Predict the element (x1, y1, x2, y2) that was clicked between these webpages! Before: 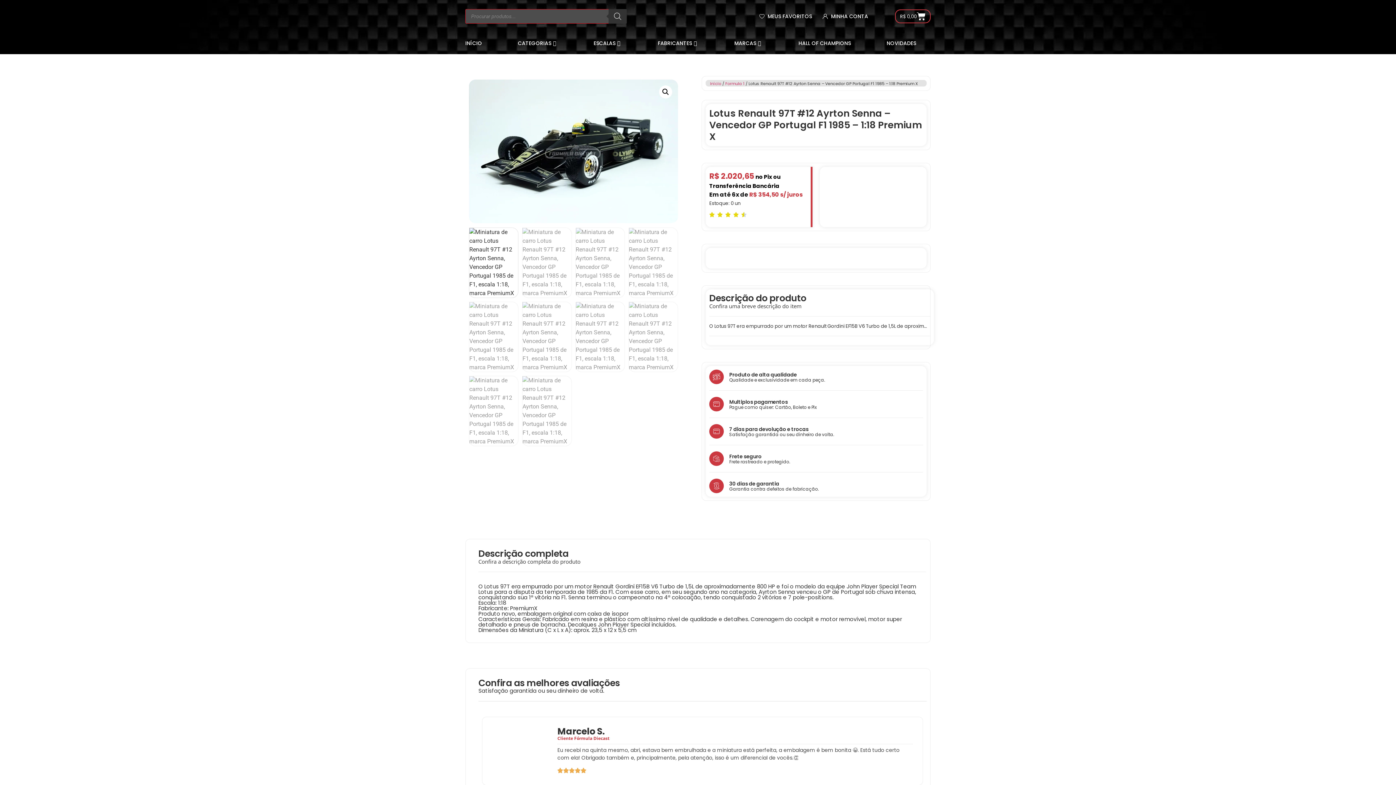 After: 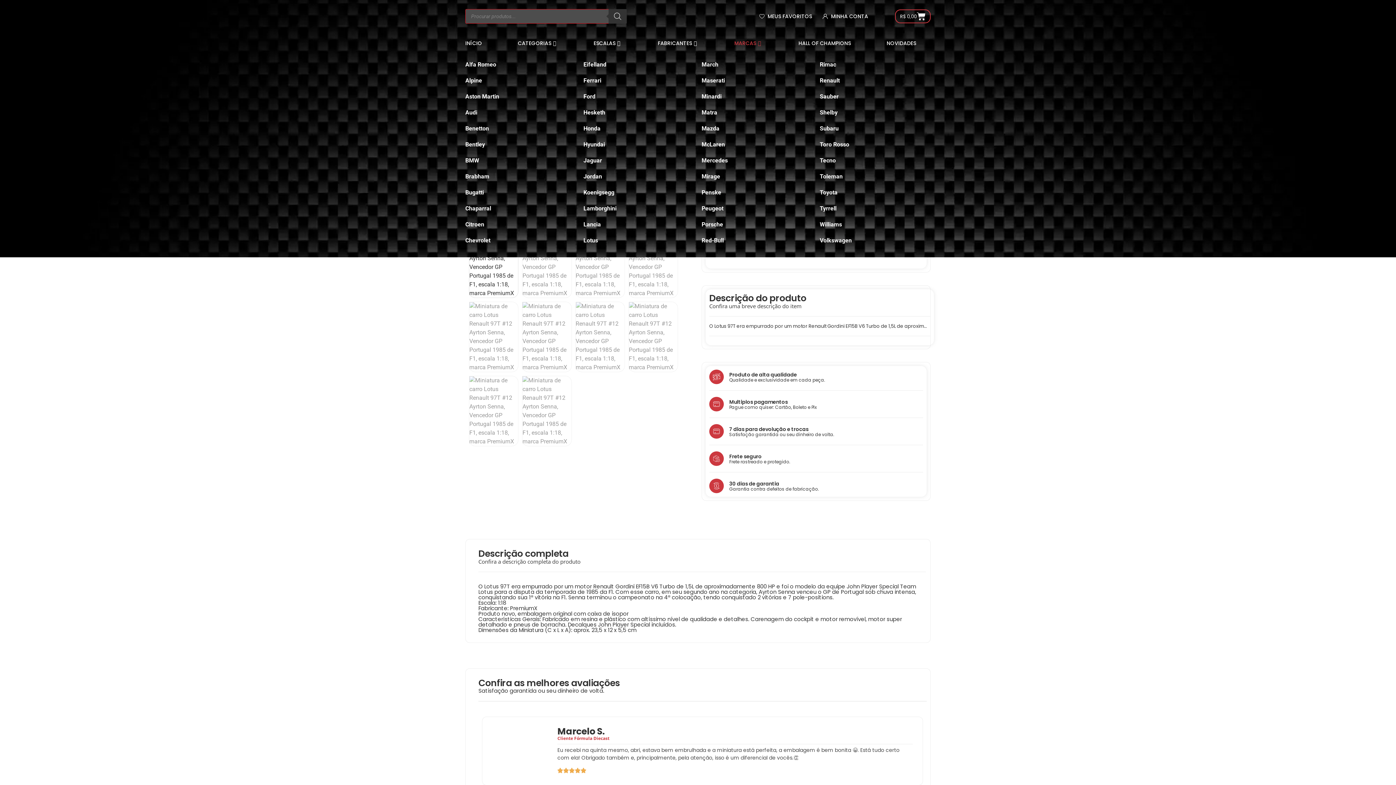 Action: label: MARCAS bbox: (734, 38, 762, 48)